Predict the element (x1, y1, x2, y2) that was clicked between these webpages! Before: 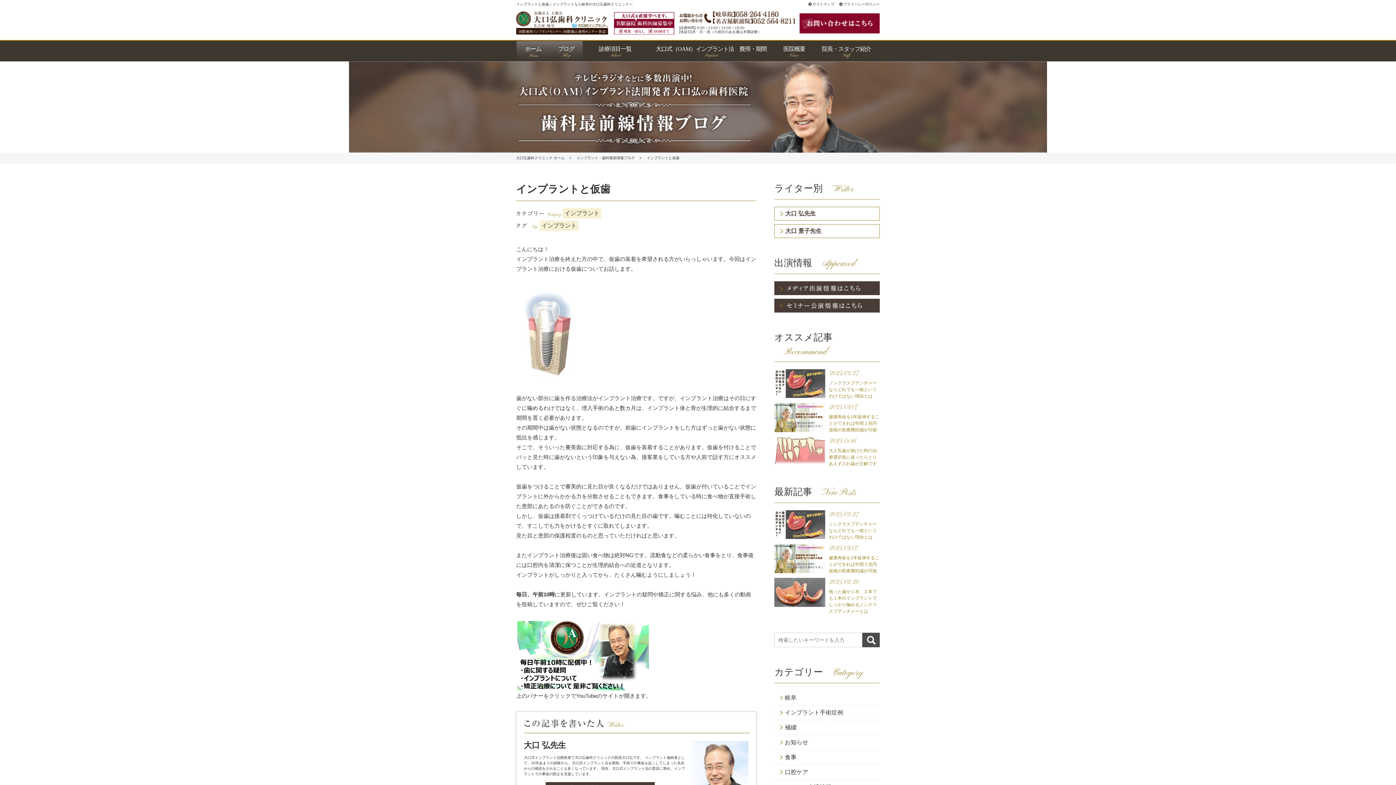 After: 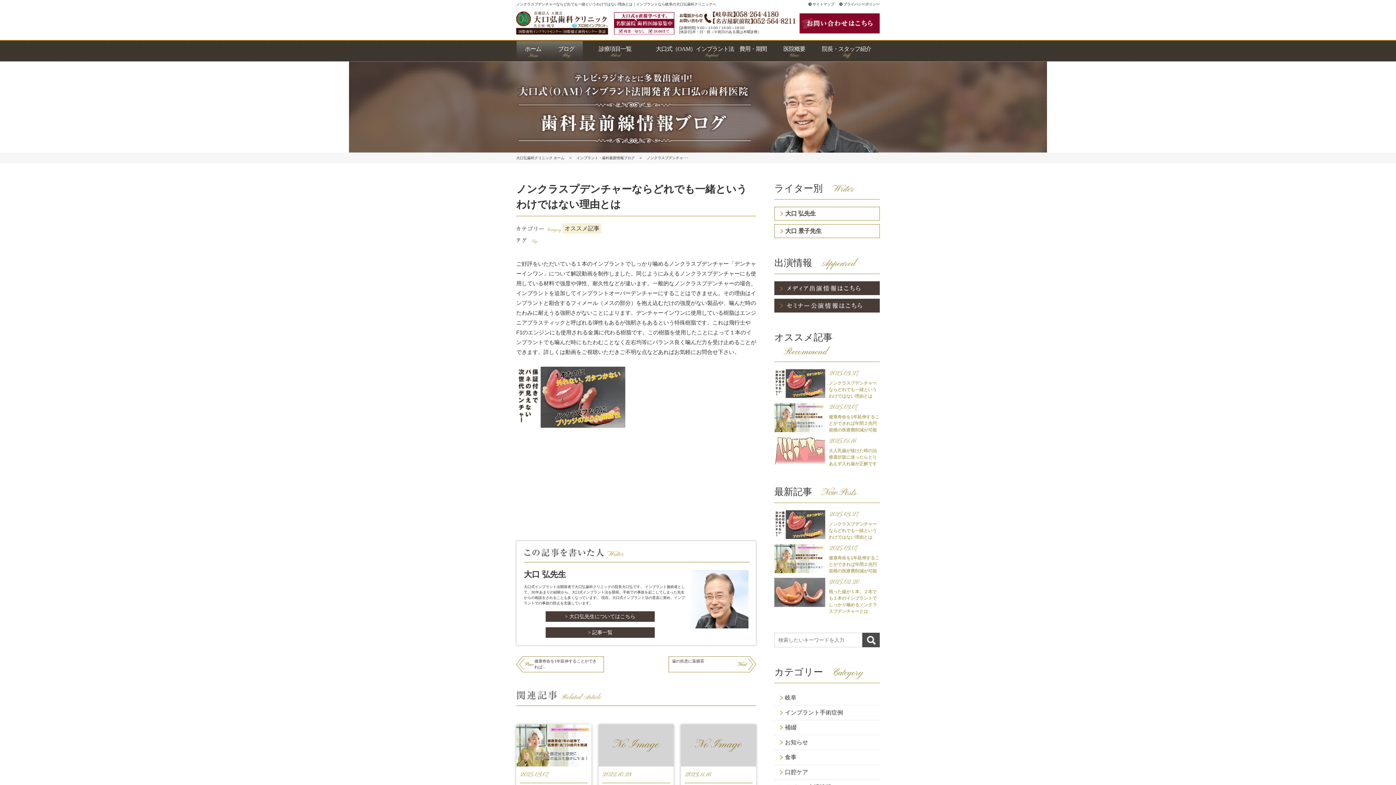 Action: bbox: (774, 510, 880, 540) label: 2025.03.27

ノンクラスプデンチャーならどれでも一緒というわけではない理由とは